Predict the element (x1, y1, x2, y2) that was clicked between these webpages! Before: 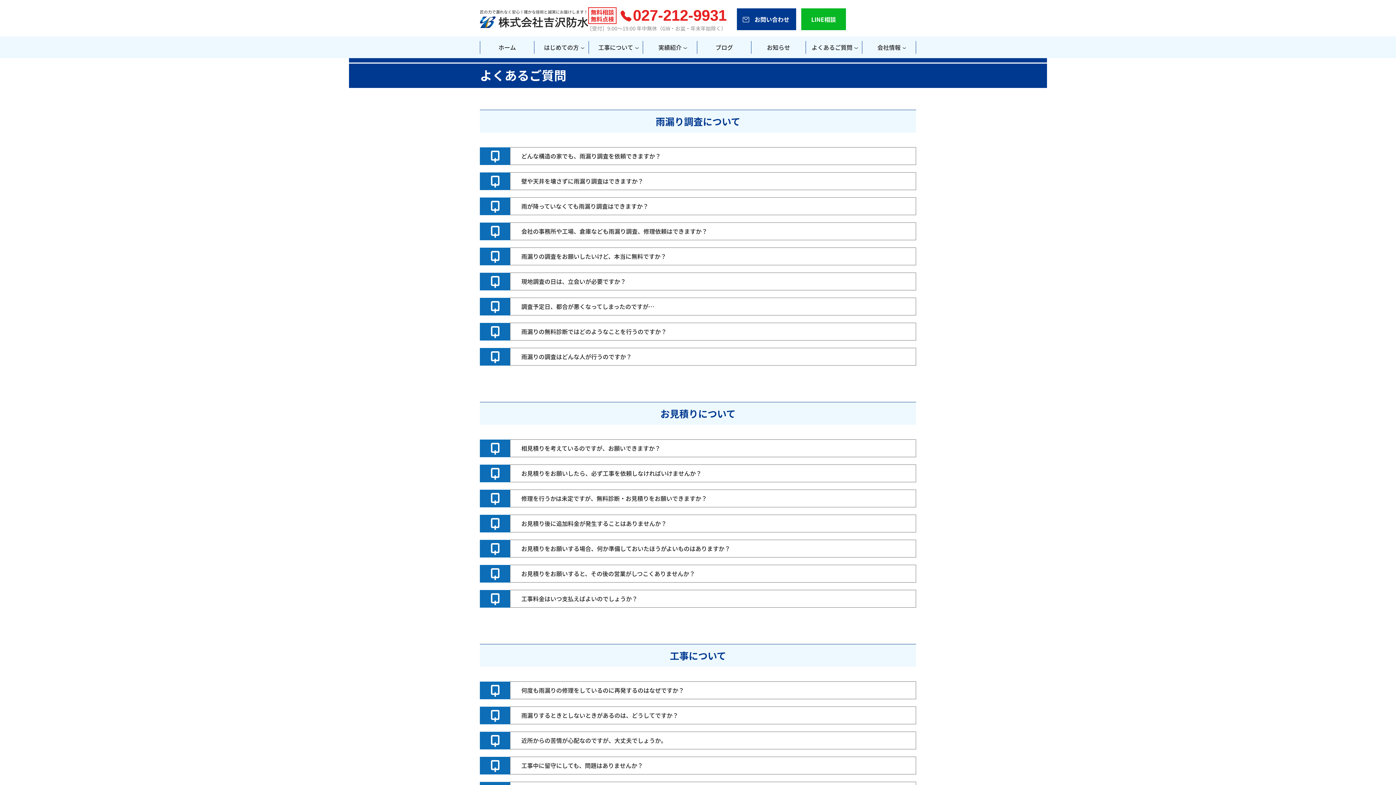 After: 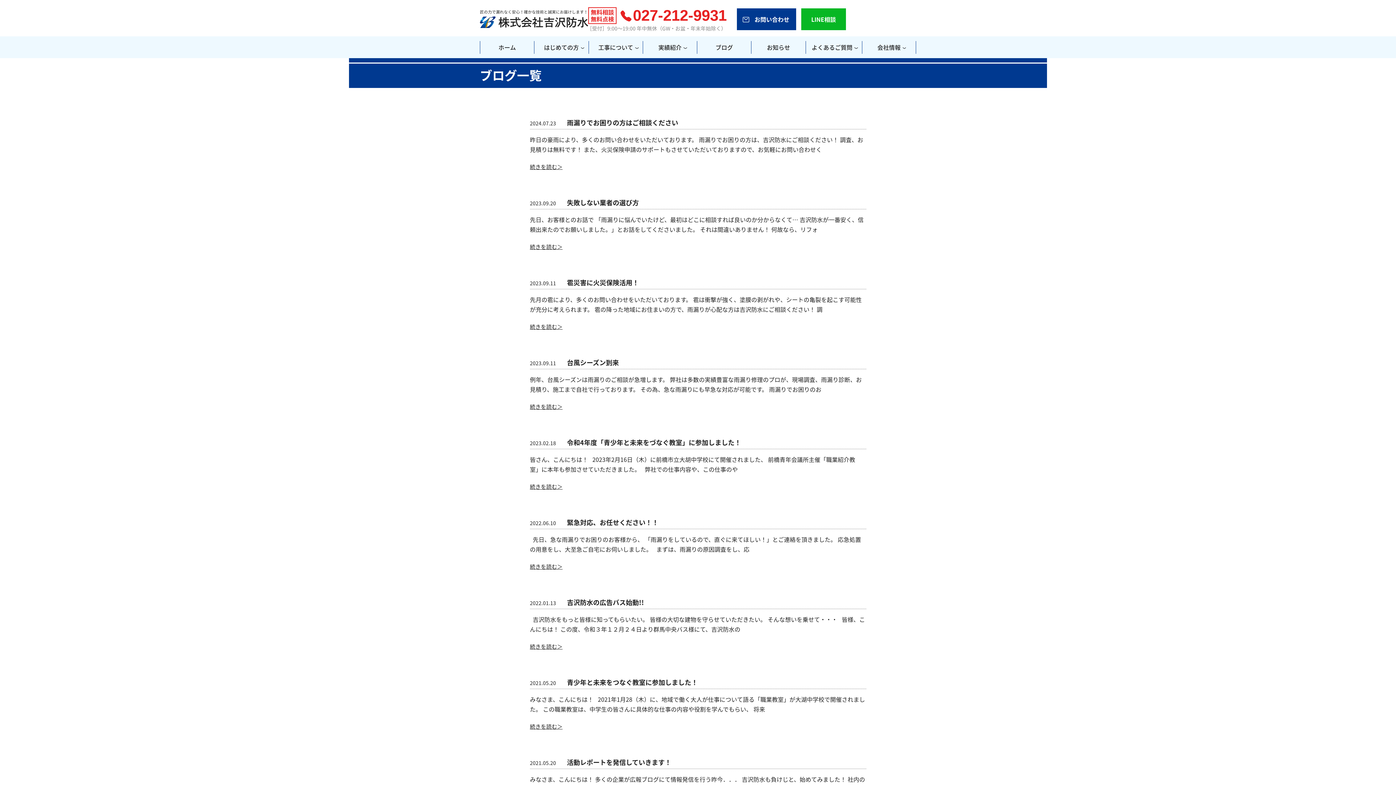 Action: label: ブログ bbox: (697, 41, 751, 53)